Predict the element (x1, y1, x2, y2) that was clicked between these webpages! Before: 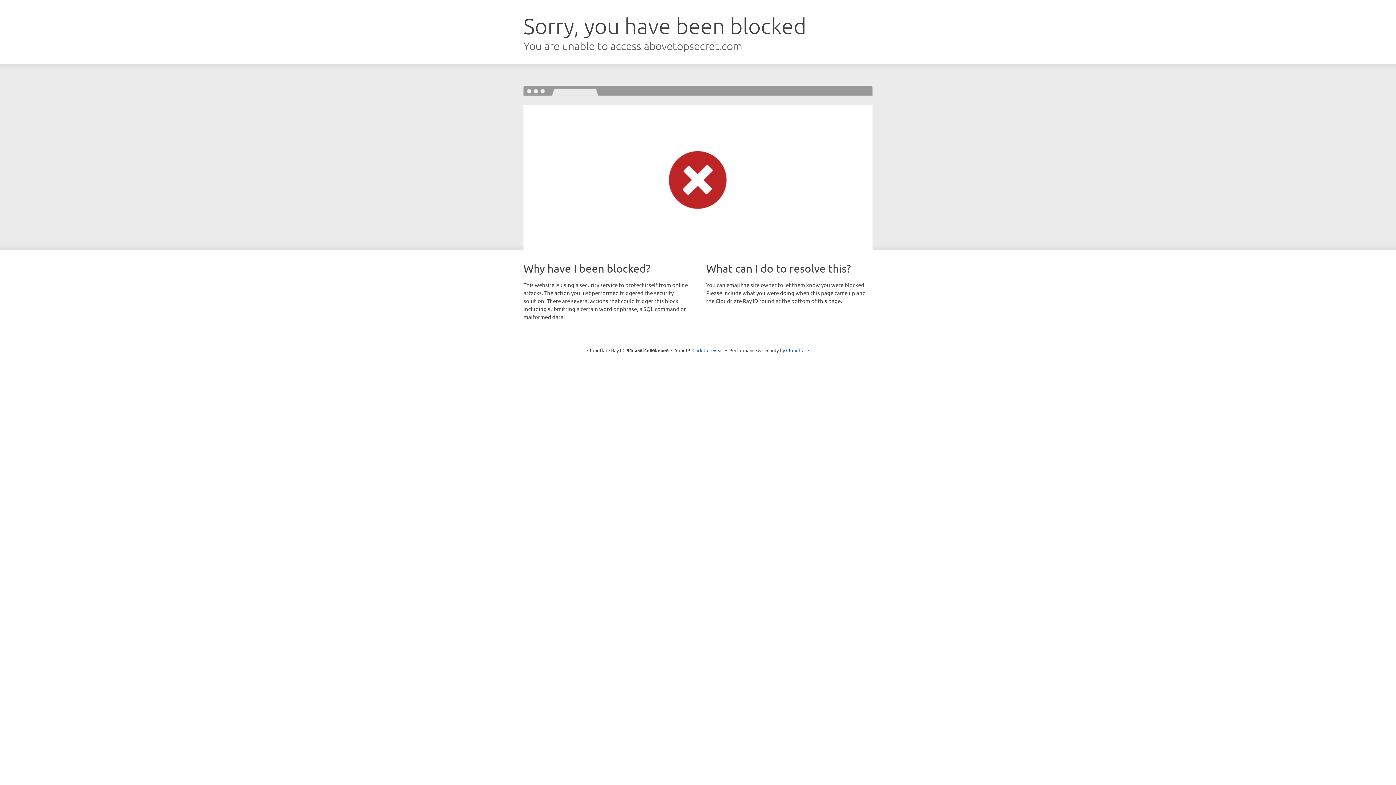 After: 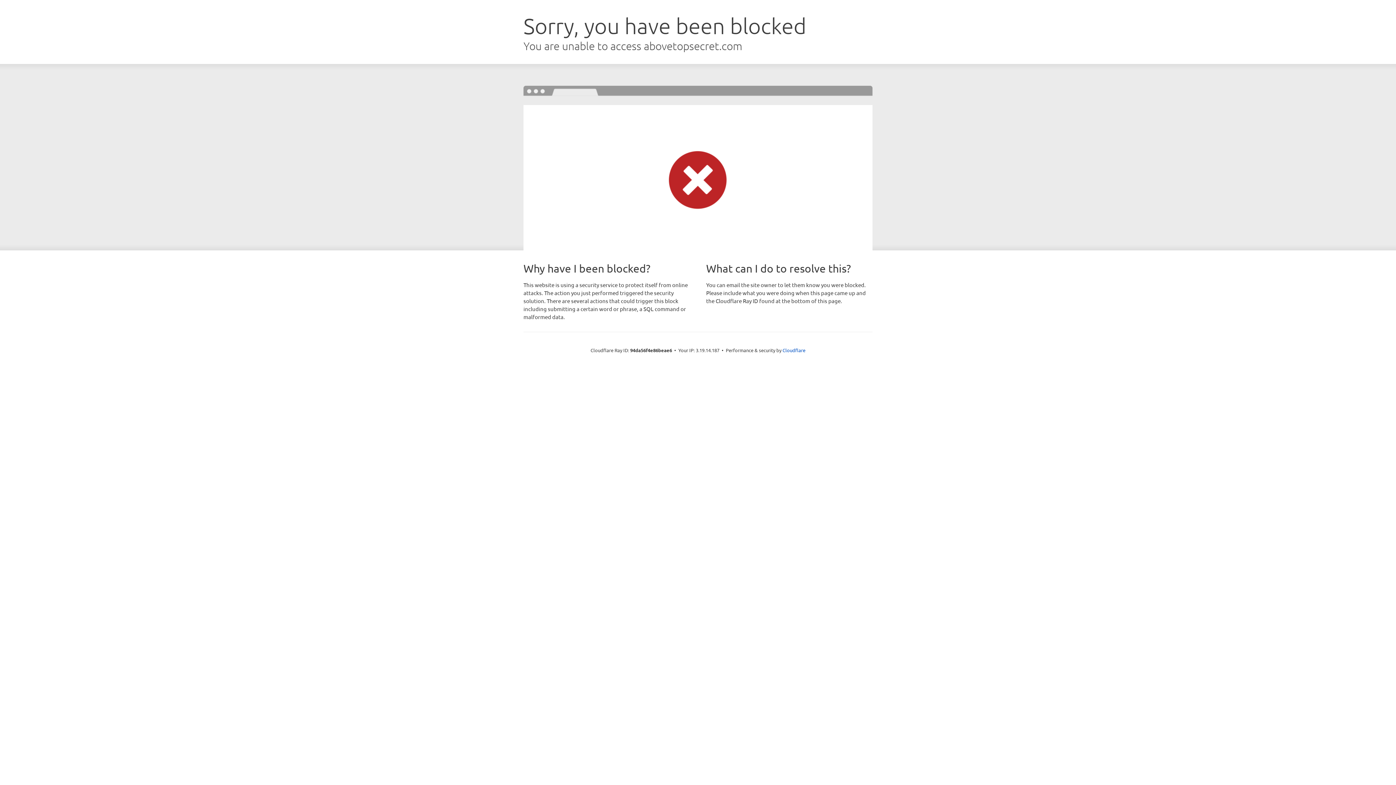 Action: label: Click to reveal bbox: (692, 346, 723, 353)